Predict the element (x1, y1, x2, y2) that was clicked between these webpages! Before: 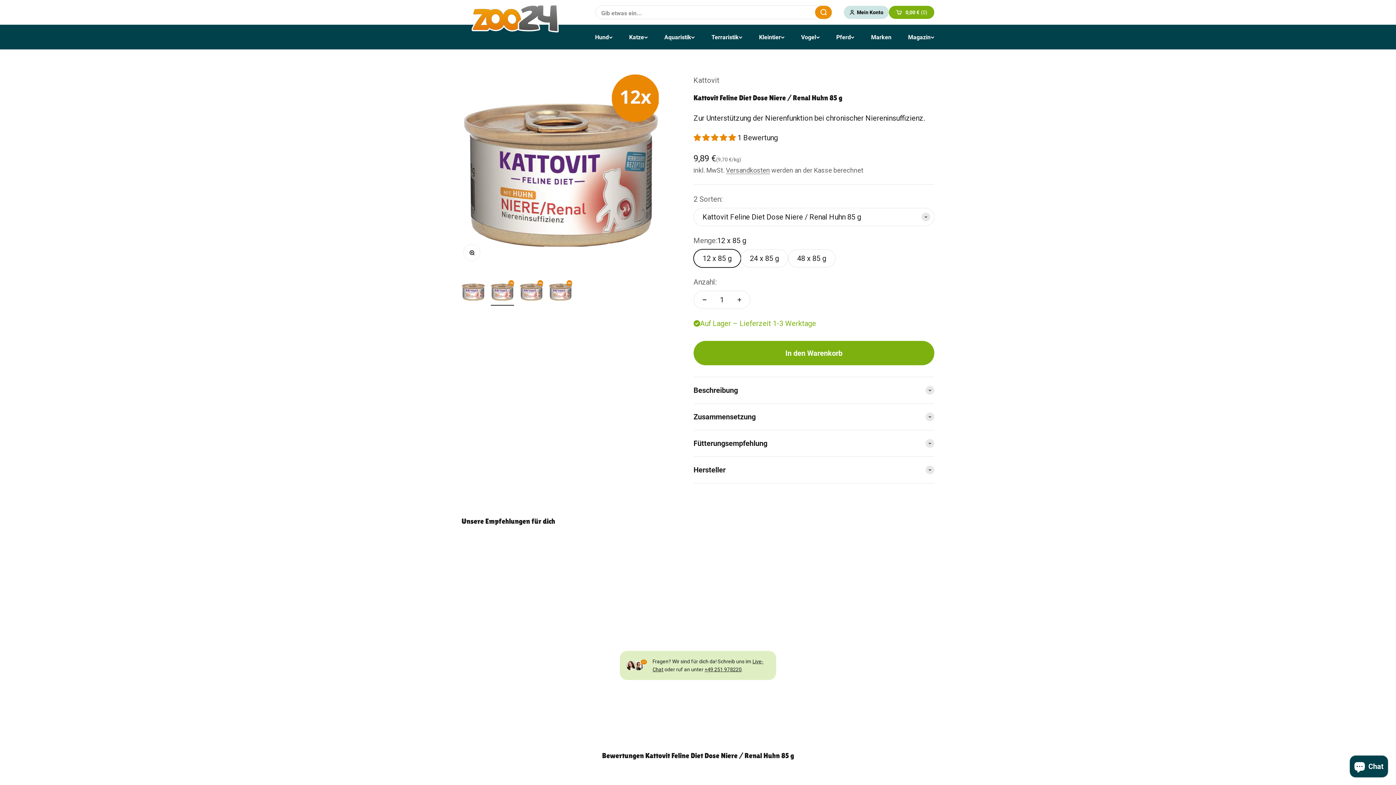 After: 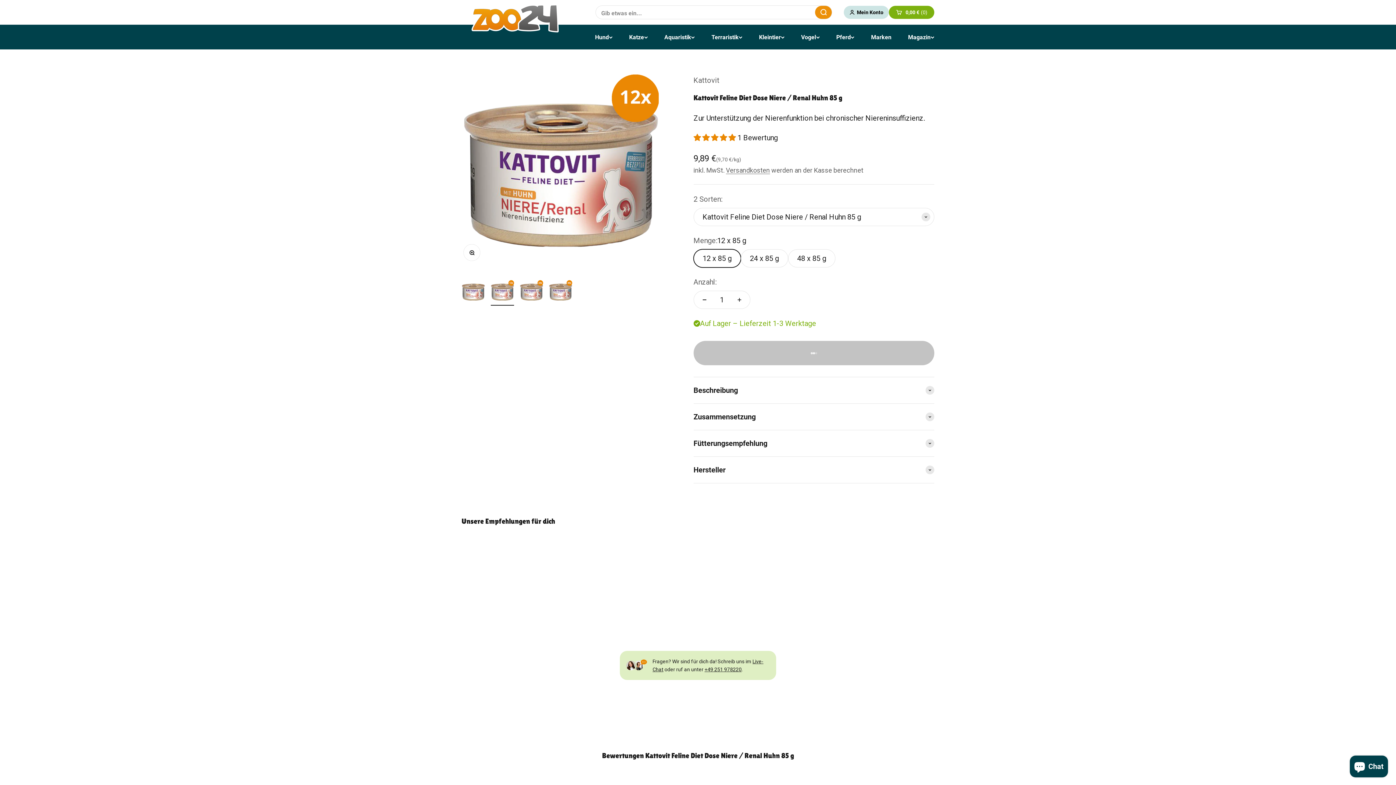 Action: bbox: (693, 341, 934, 365) label: In den Warenkorb